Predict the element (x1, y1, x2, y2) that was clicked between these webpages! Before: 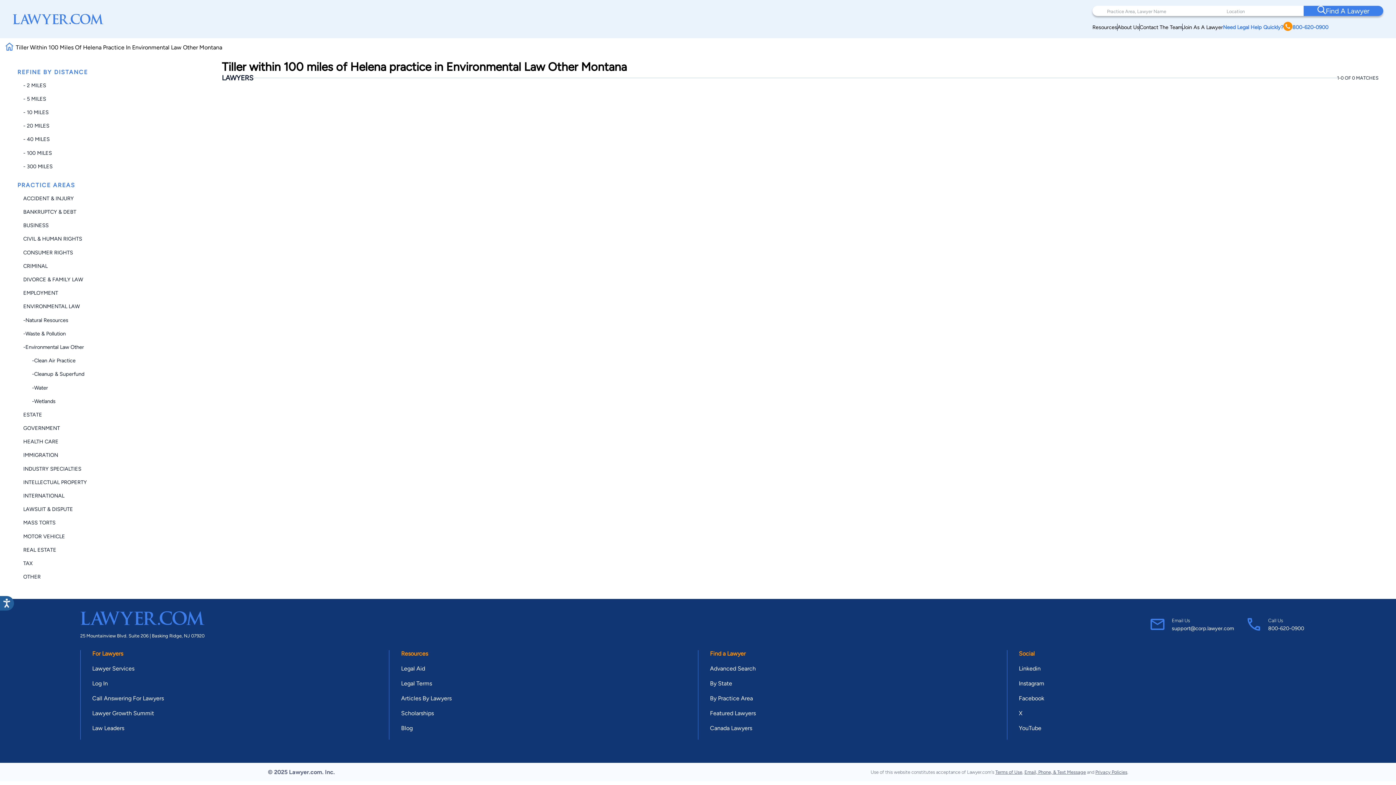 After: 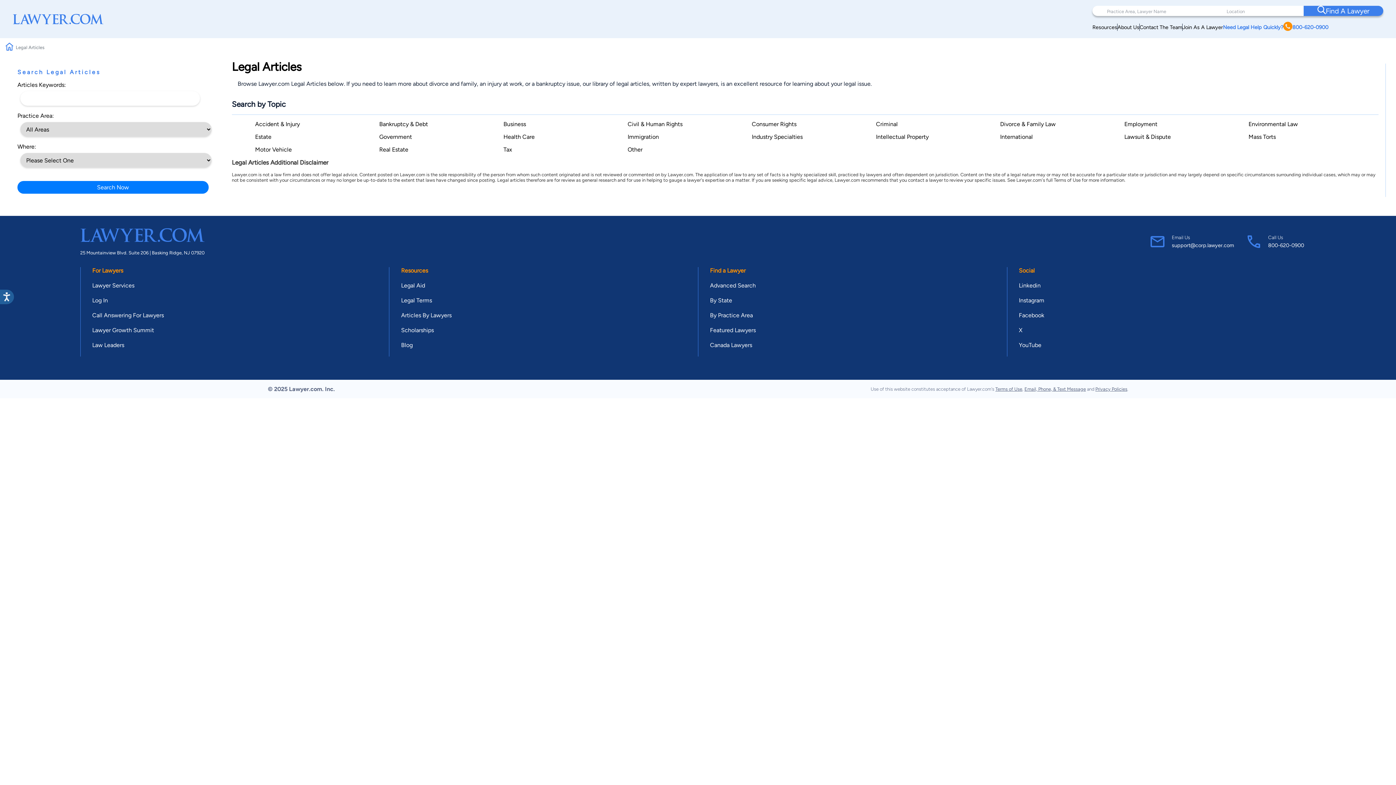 Action: label: Articles By Lawyers bbox: (401, 695, 451, 702)